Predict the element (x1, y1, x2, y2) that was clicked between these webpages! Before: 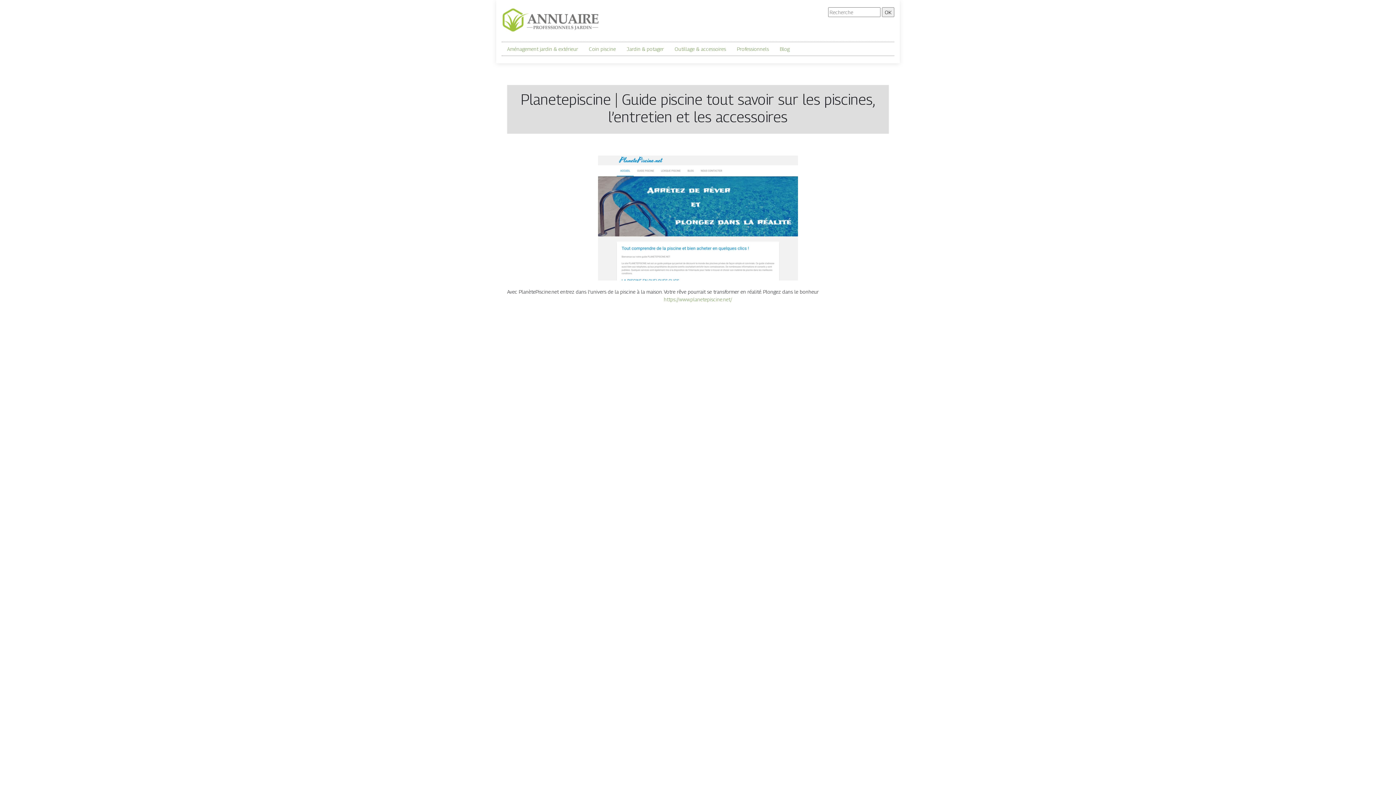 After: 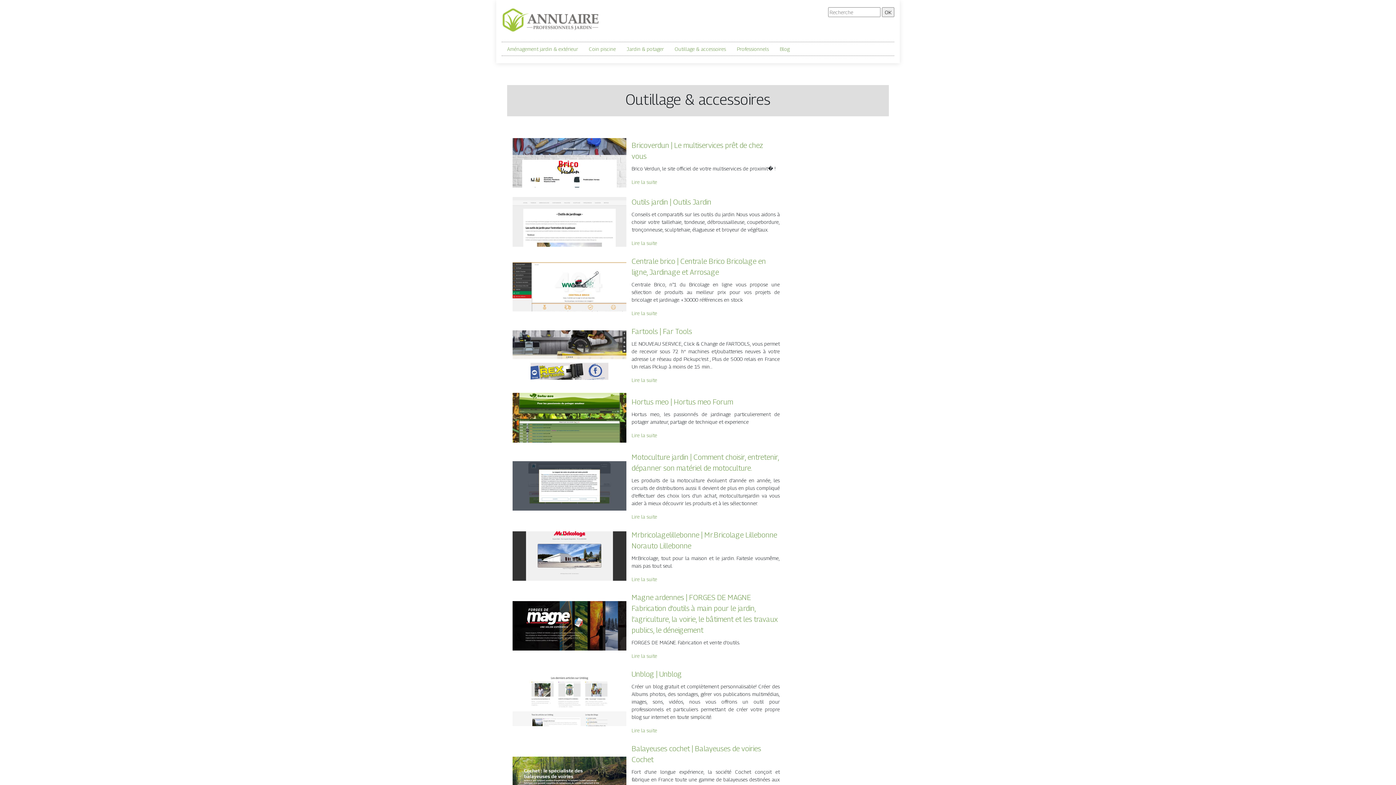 Action: label: Outillage & accessoires bbox: (674, 45, 726, 52)